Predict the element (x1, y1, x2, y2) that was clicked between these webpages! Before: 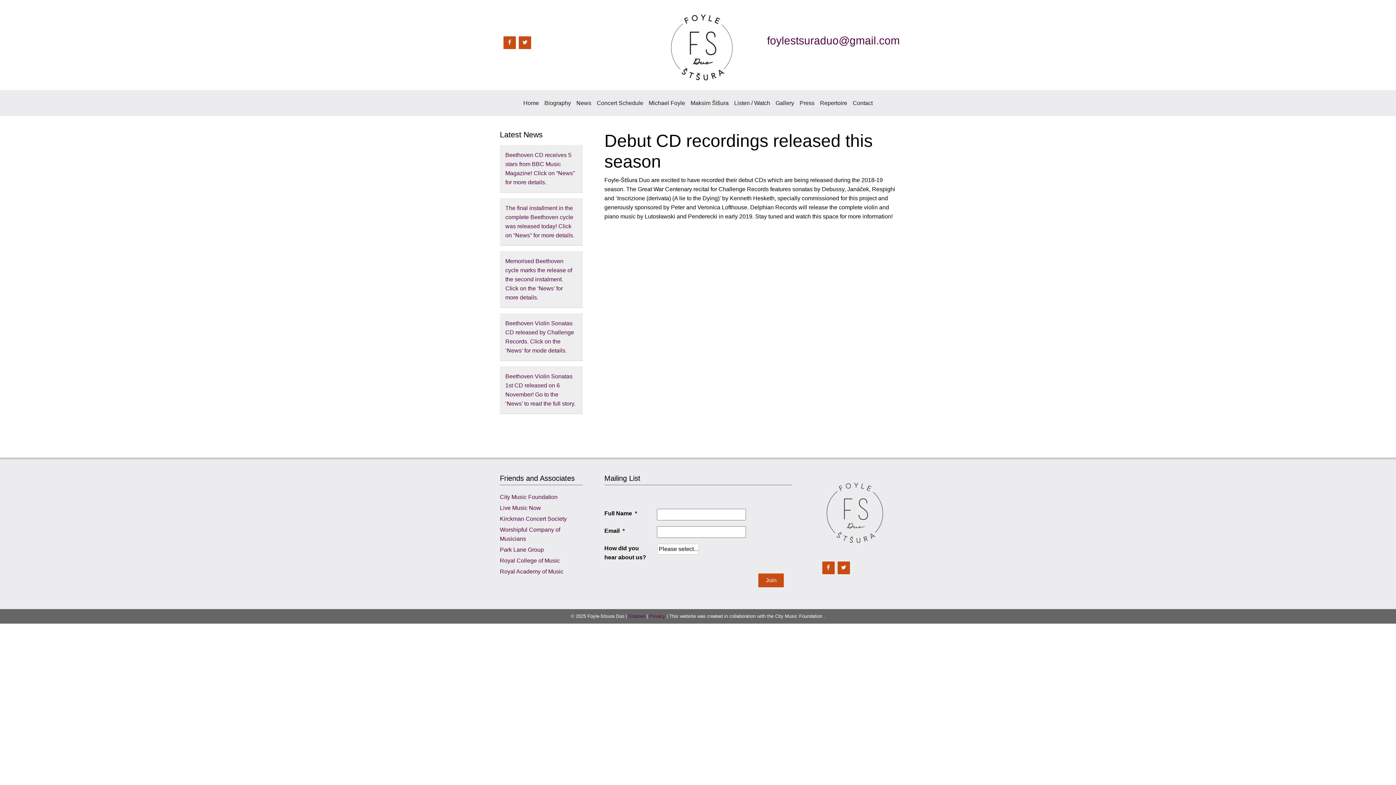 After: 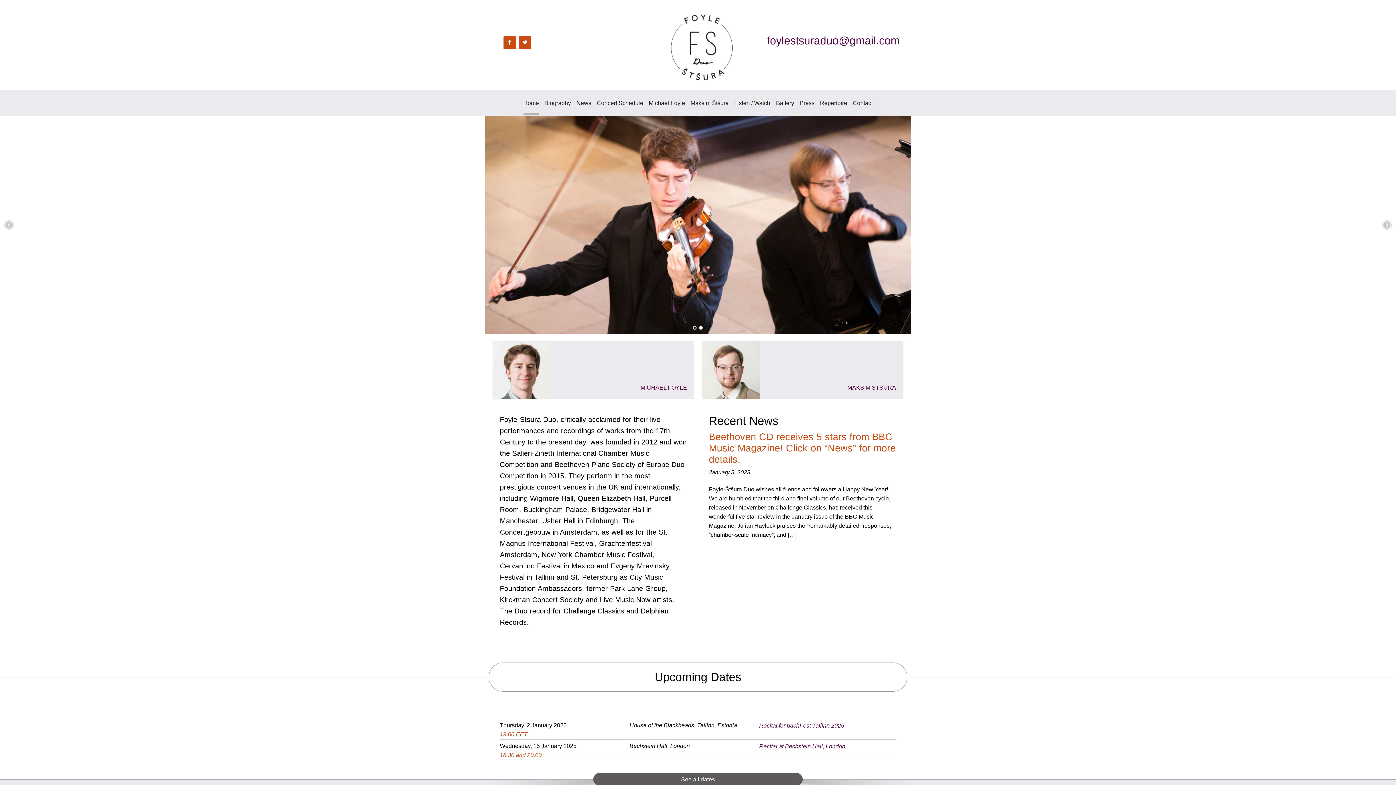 Action: bbox: (523, 92, 539, 115) label: Home